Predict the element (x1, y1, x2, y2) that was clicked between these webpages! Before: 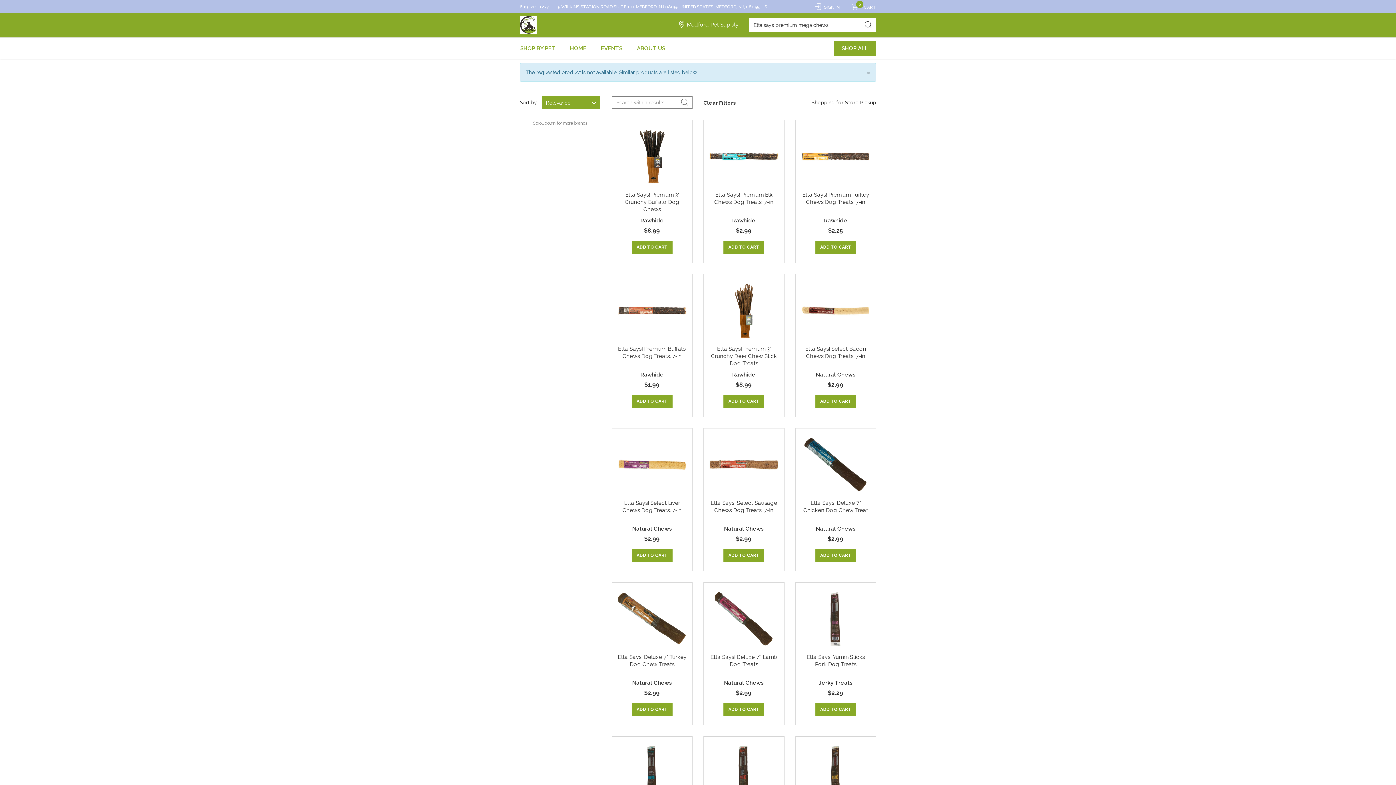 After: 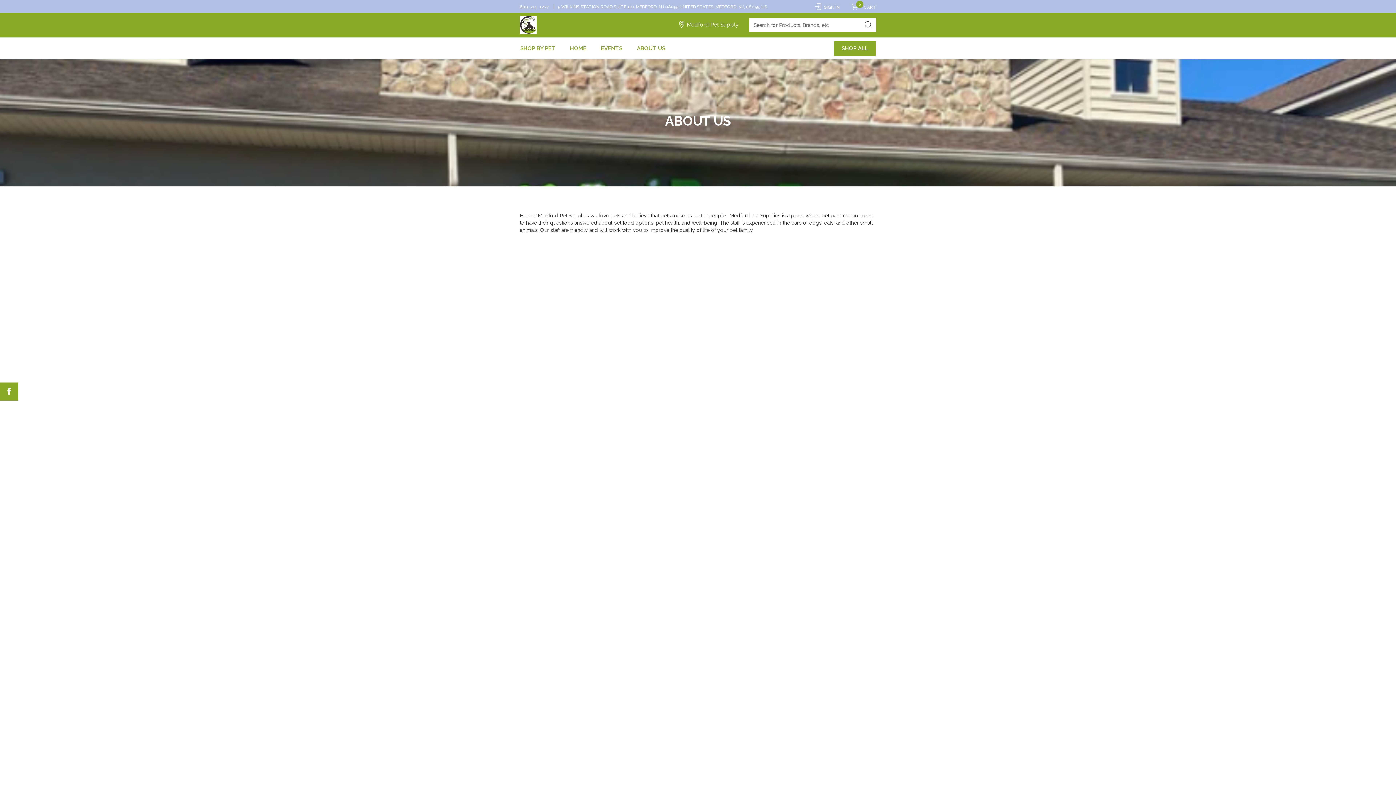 Action: label: ABOUT US bbox: (635, 41, 667, 56)